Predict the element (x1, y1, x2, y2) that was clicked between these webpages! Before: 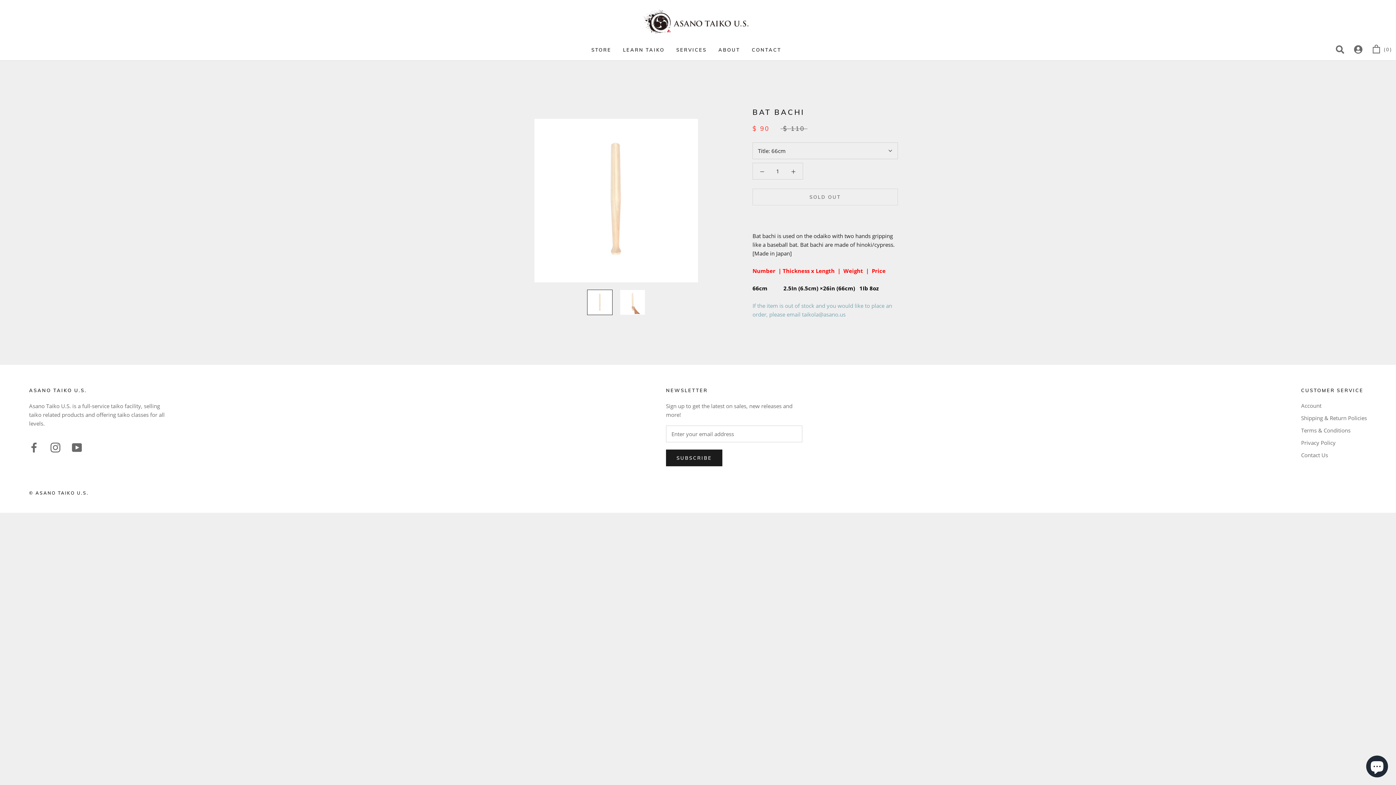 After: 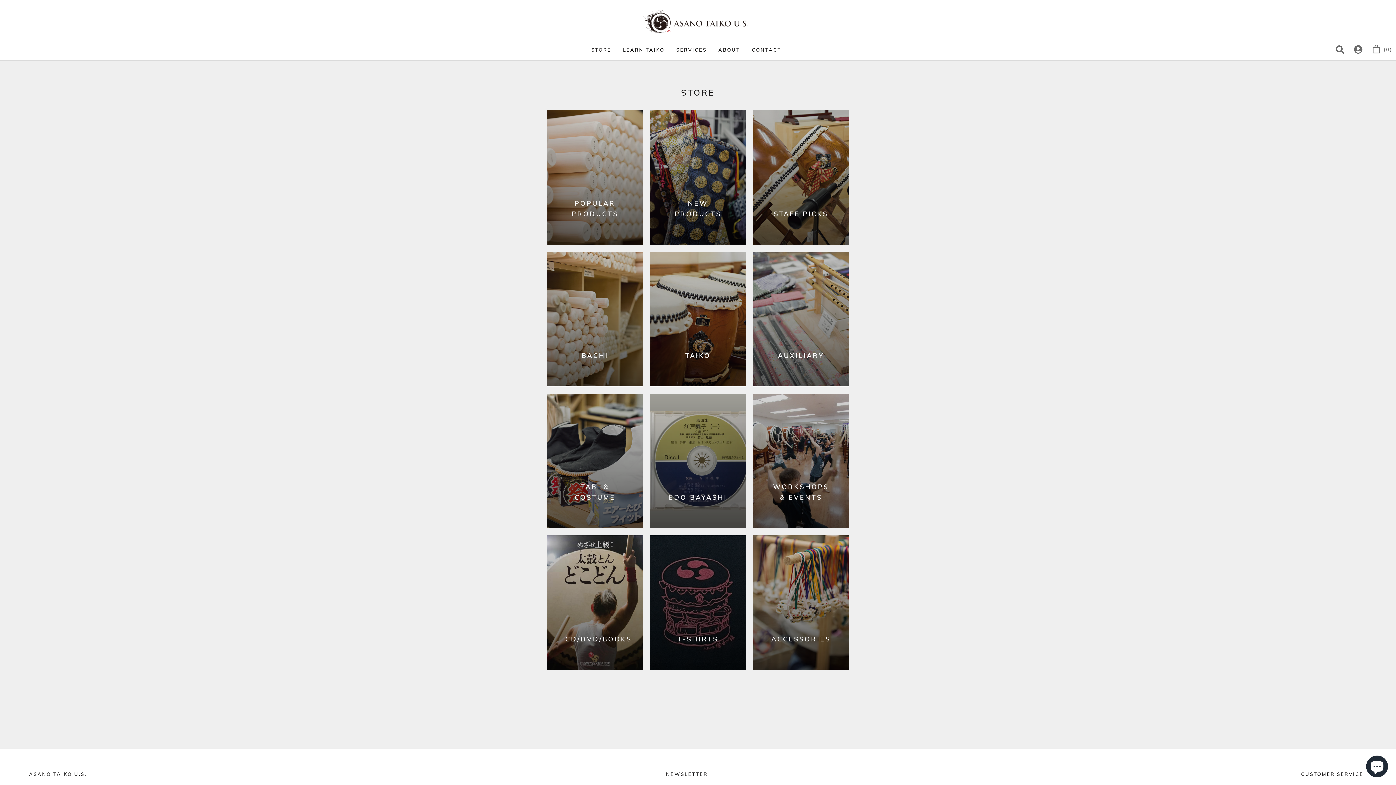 Action: bbox: (591, 46, 611, 52) label: STORE
STORE